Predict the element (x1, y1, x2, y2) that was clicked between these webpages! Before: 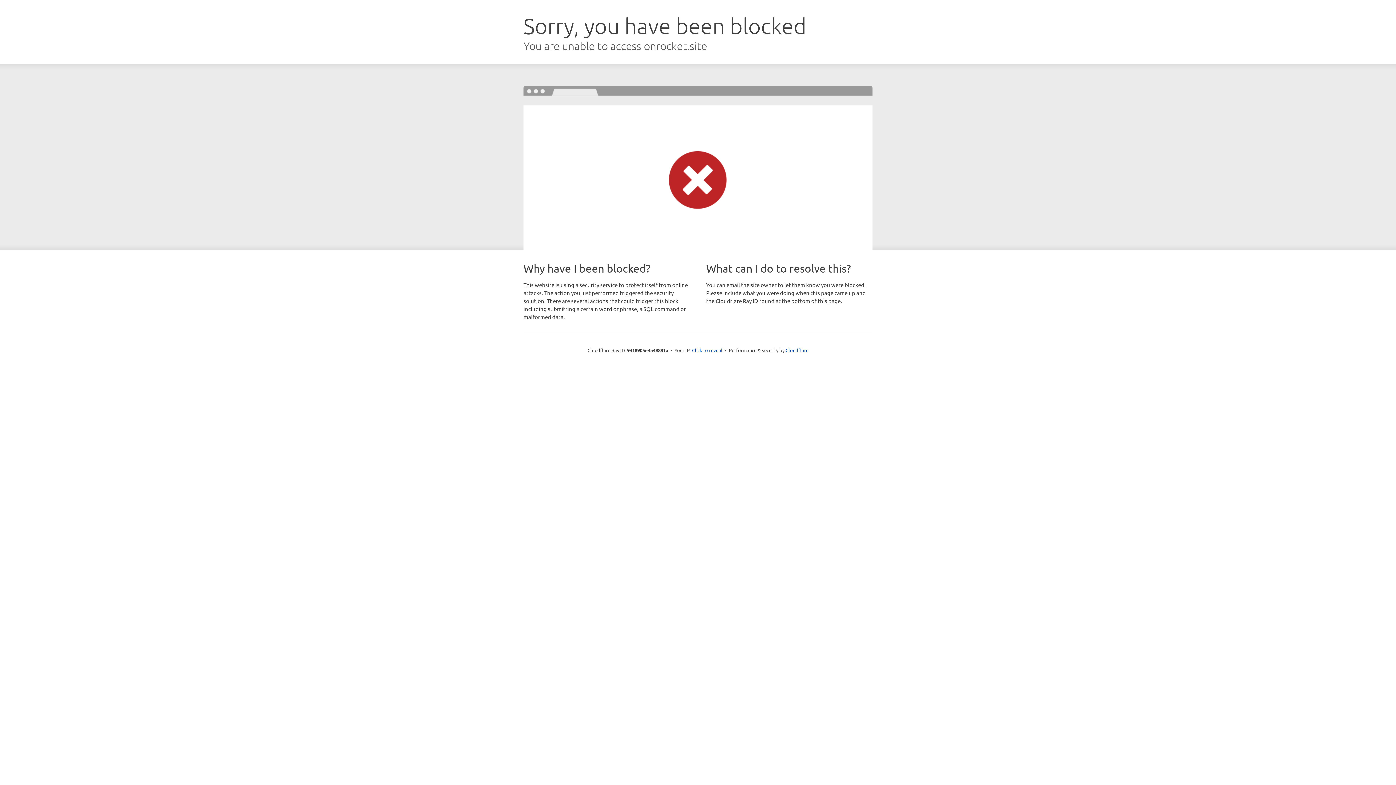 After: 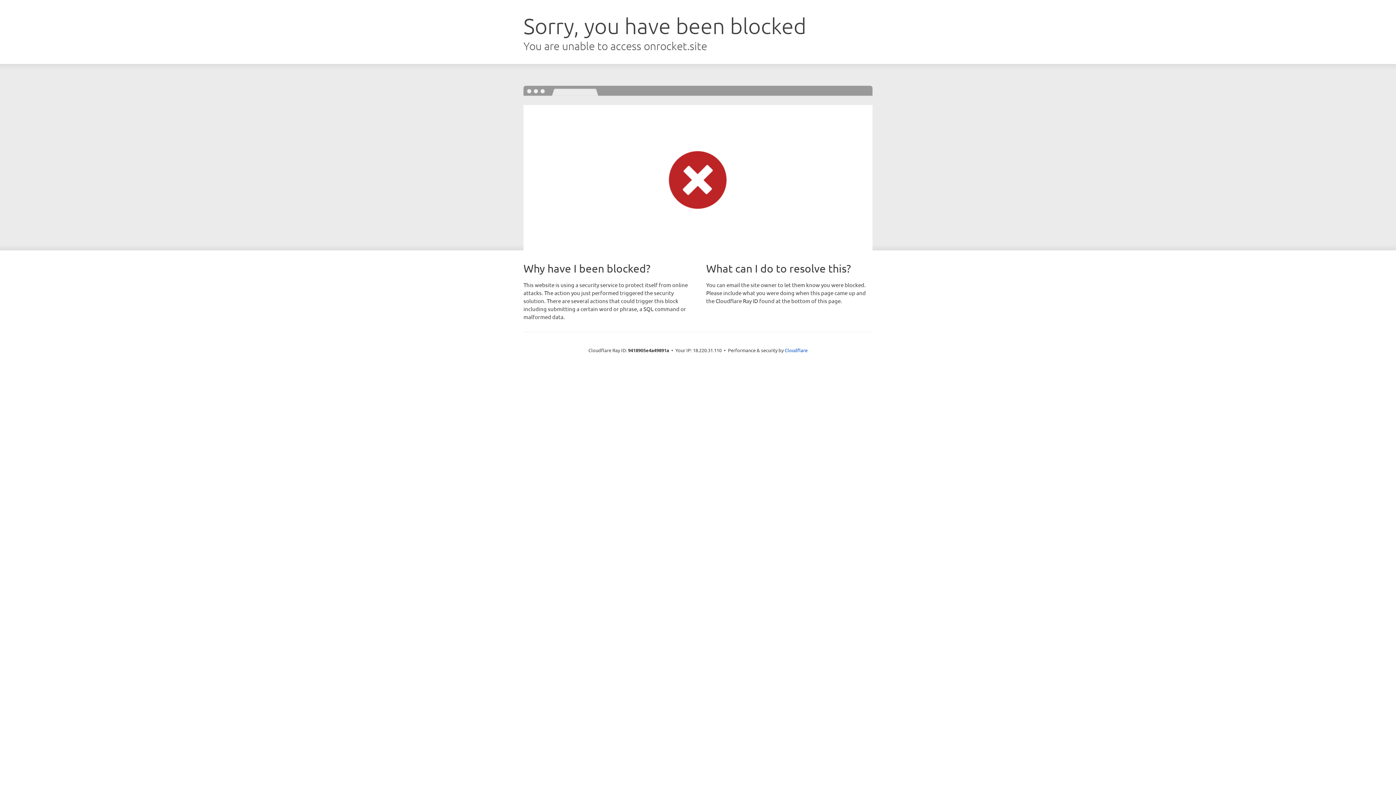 Action: label: Click to reveal bbox: (692, 346, 722, 353)